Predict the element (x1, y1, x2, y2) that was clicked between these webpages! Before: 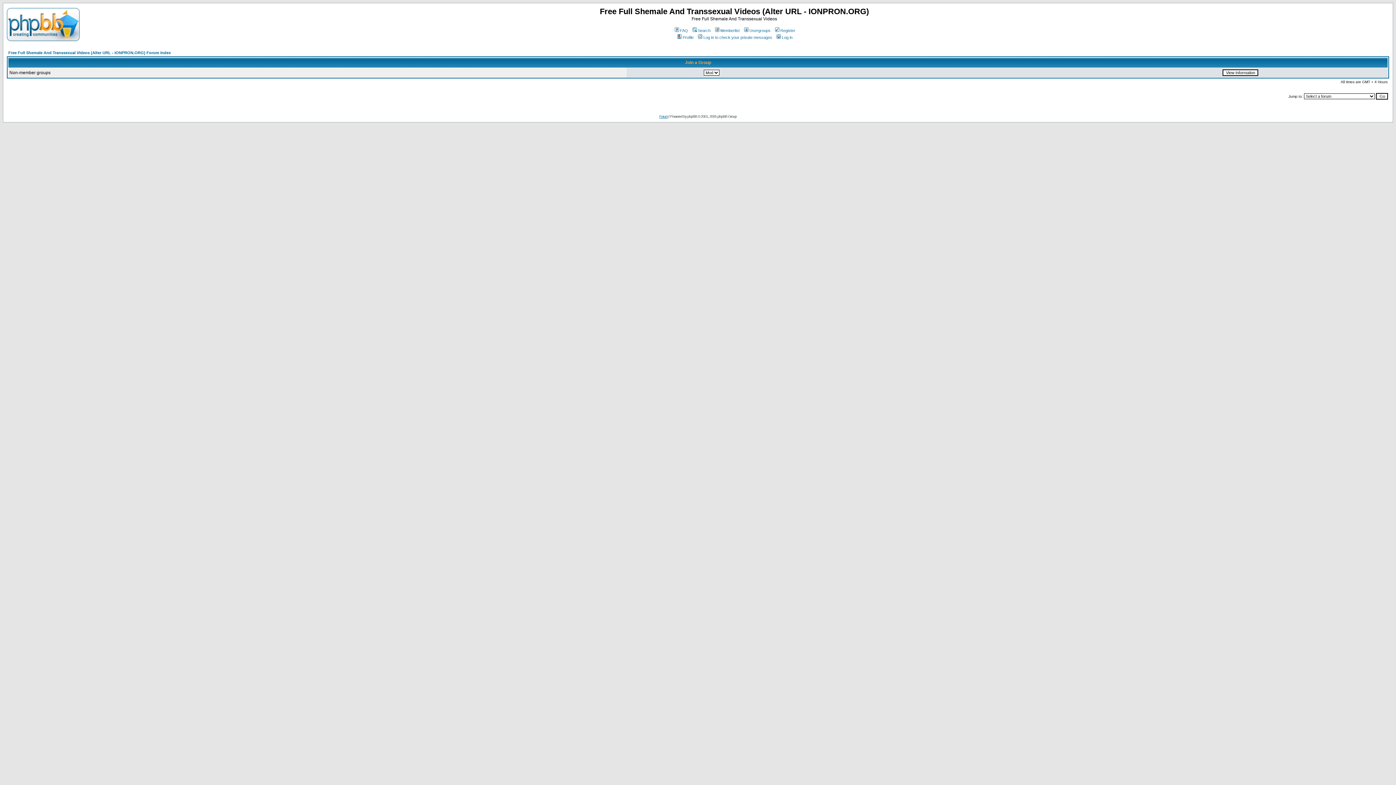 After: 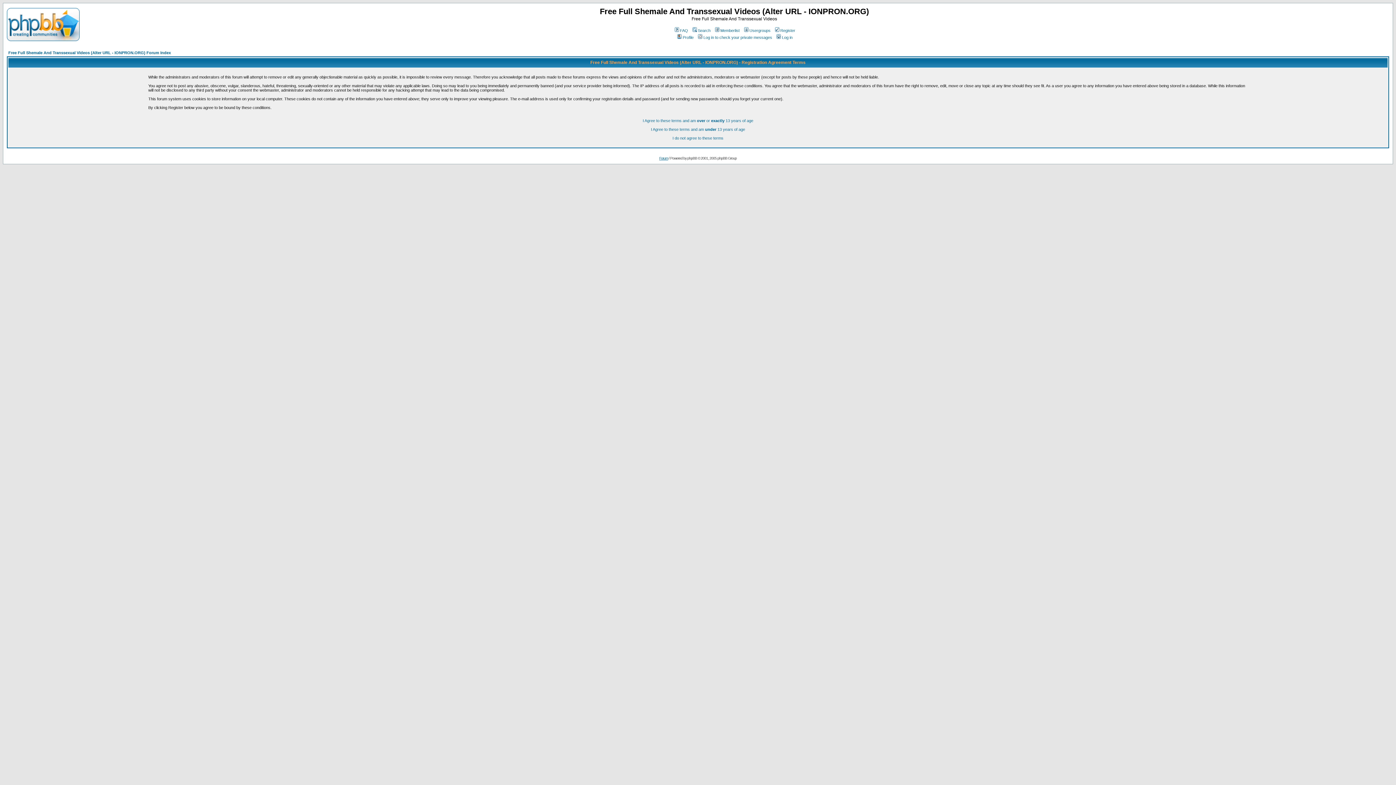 Action: label: Register bbox: (774, 28, 795, 32)